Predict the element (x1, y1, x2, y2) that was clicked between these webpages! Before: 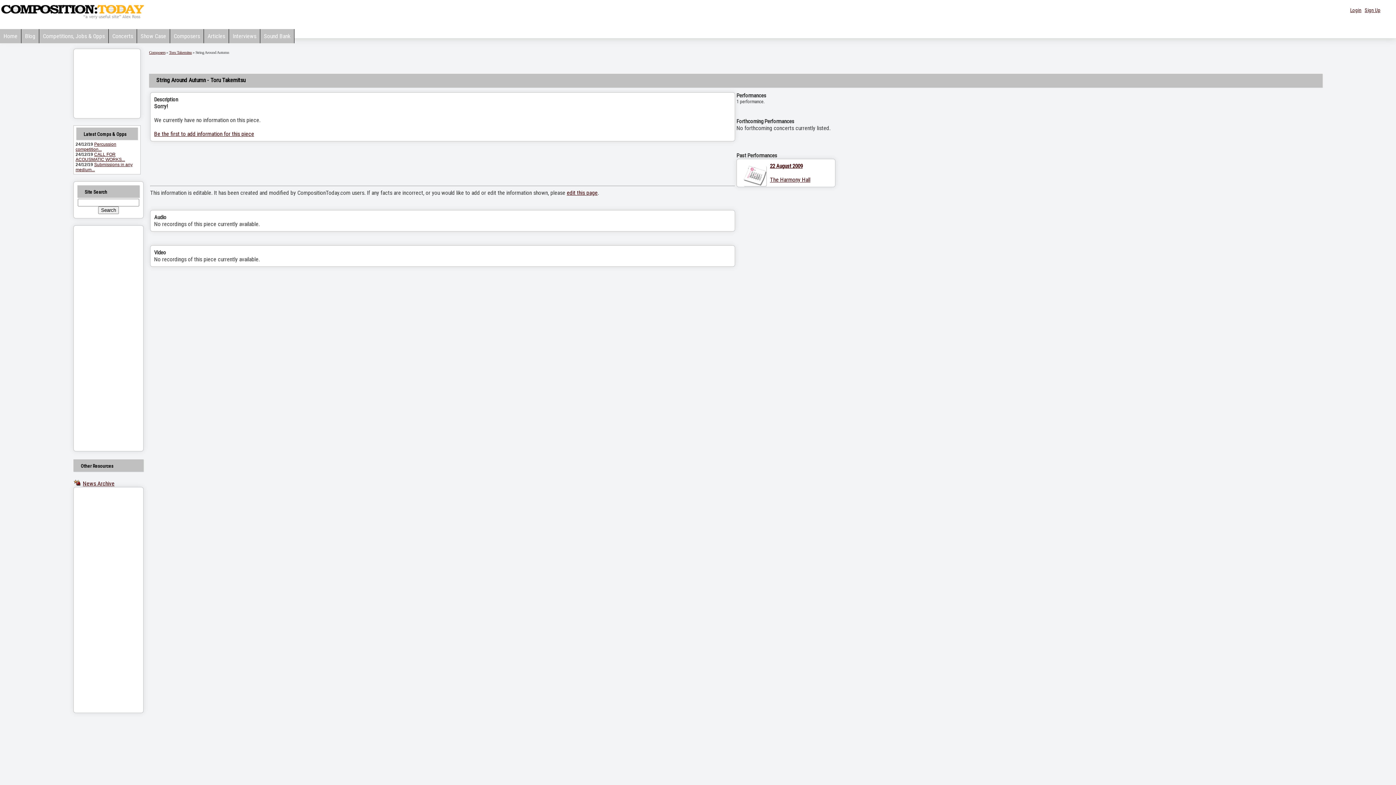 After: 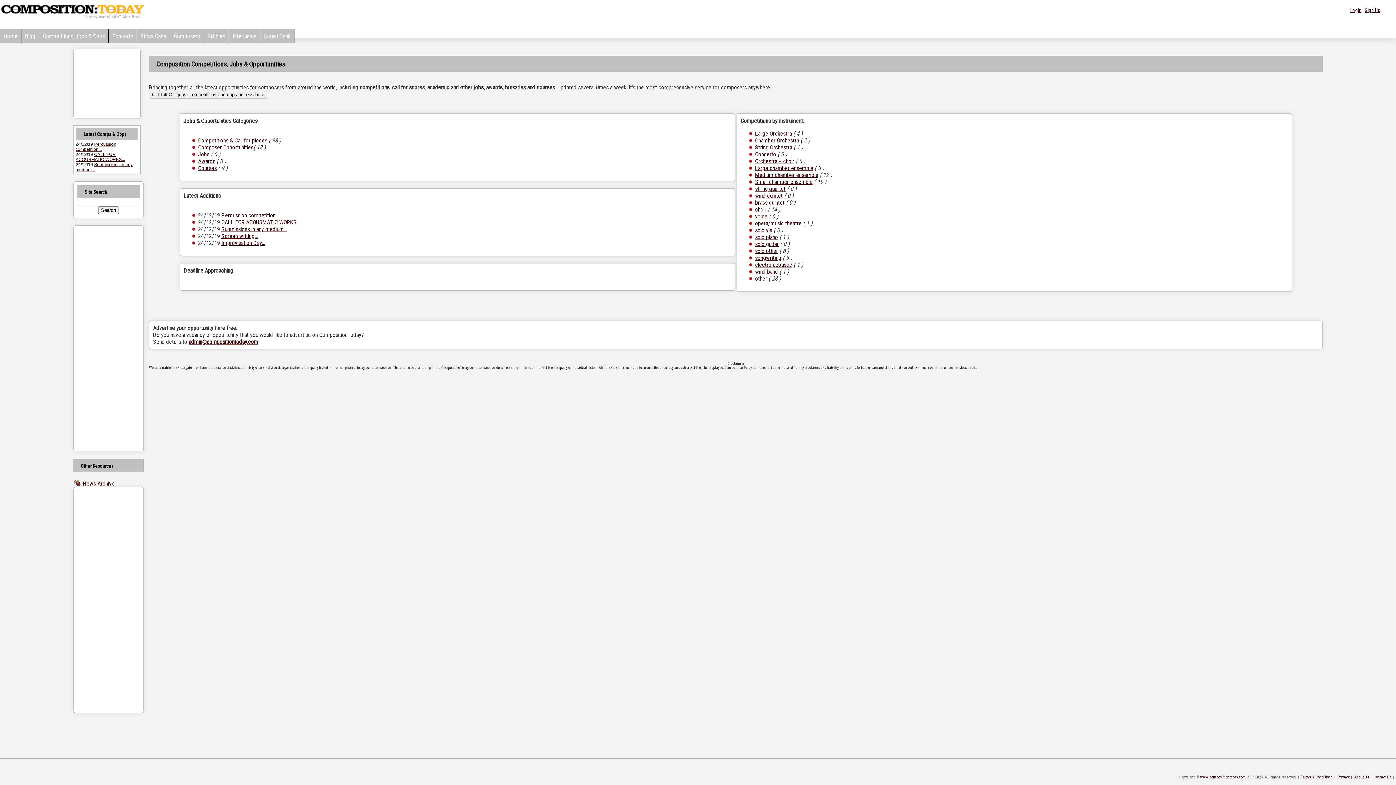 Action: label: Competitions, Jobs & Opps bbox: (39, 29, 108, 43)